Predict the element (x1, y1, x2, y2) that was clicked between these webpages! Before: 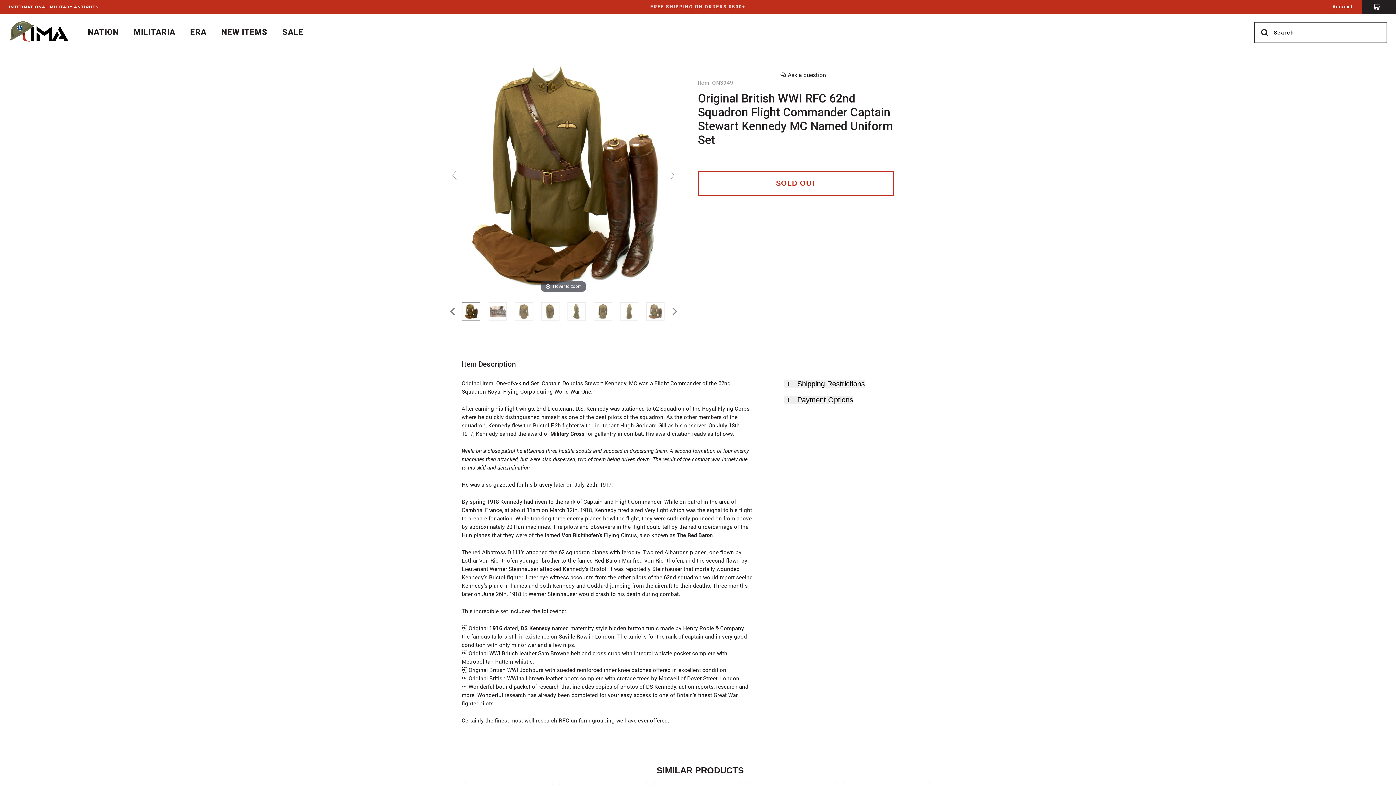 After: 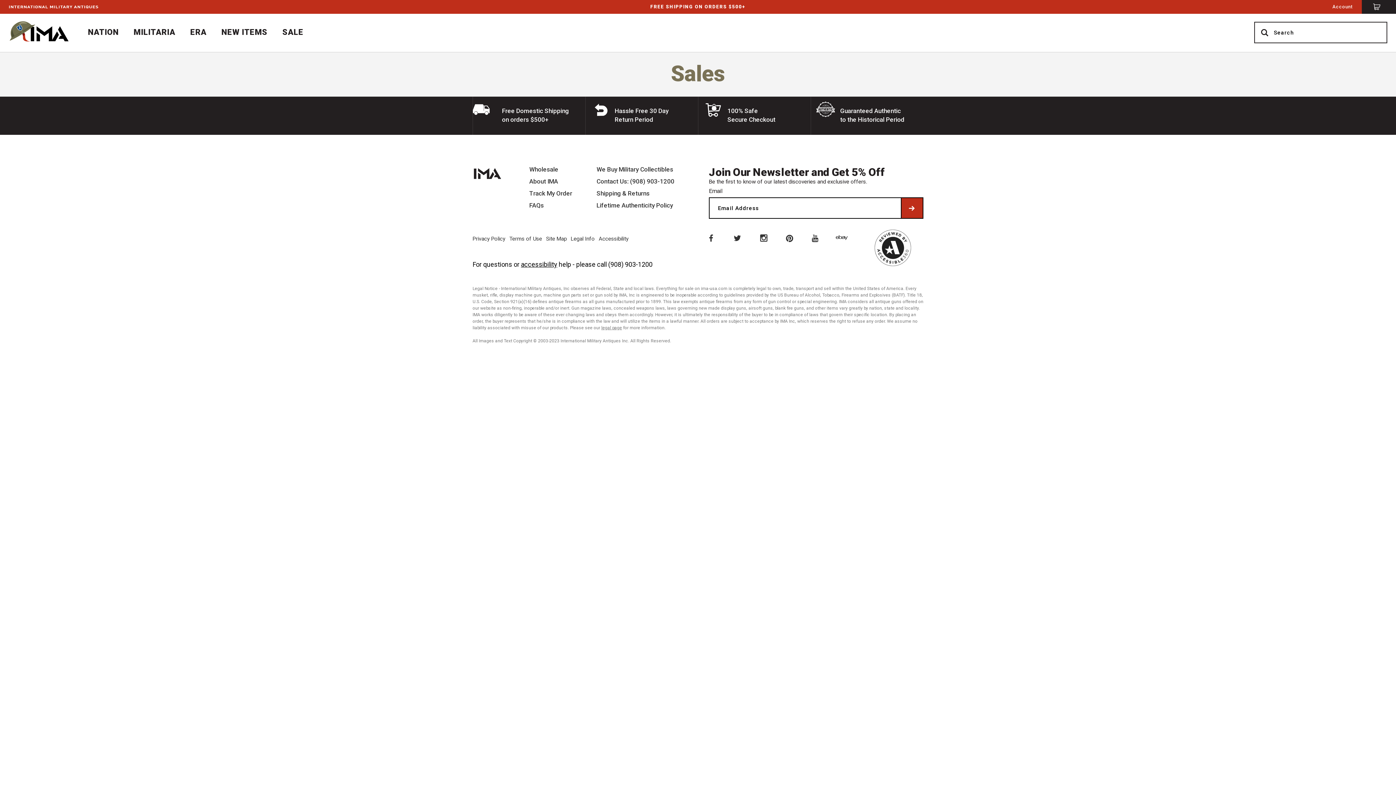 Action: bbox: (282, 26, 303, 38) label: SALE